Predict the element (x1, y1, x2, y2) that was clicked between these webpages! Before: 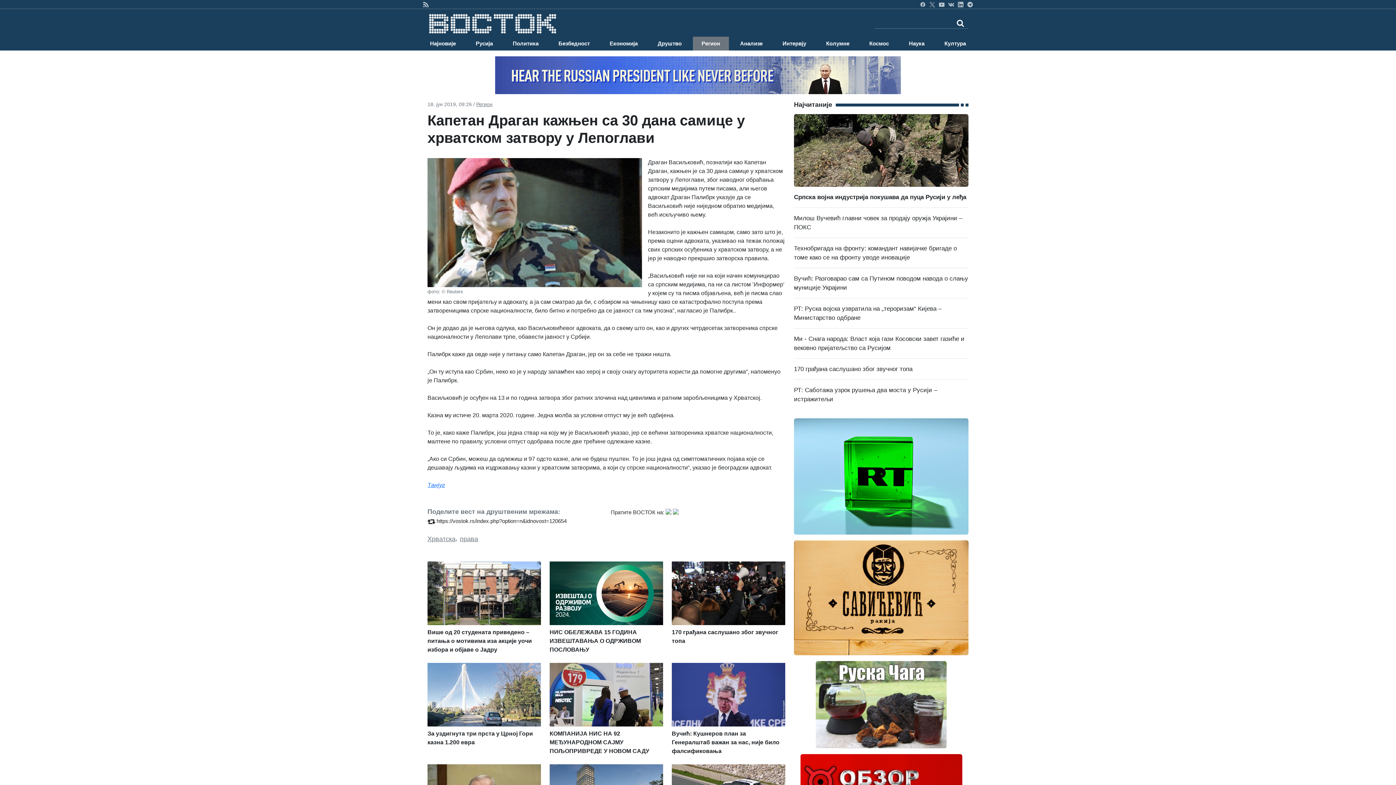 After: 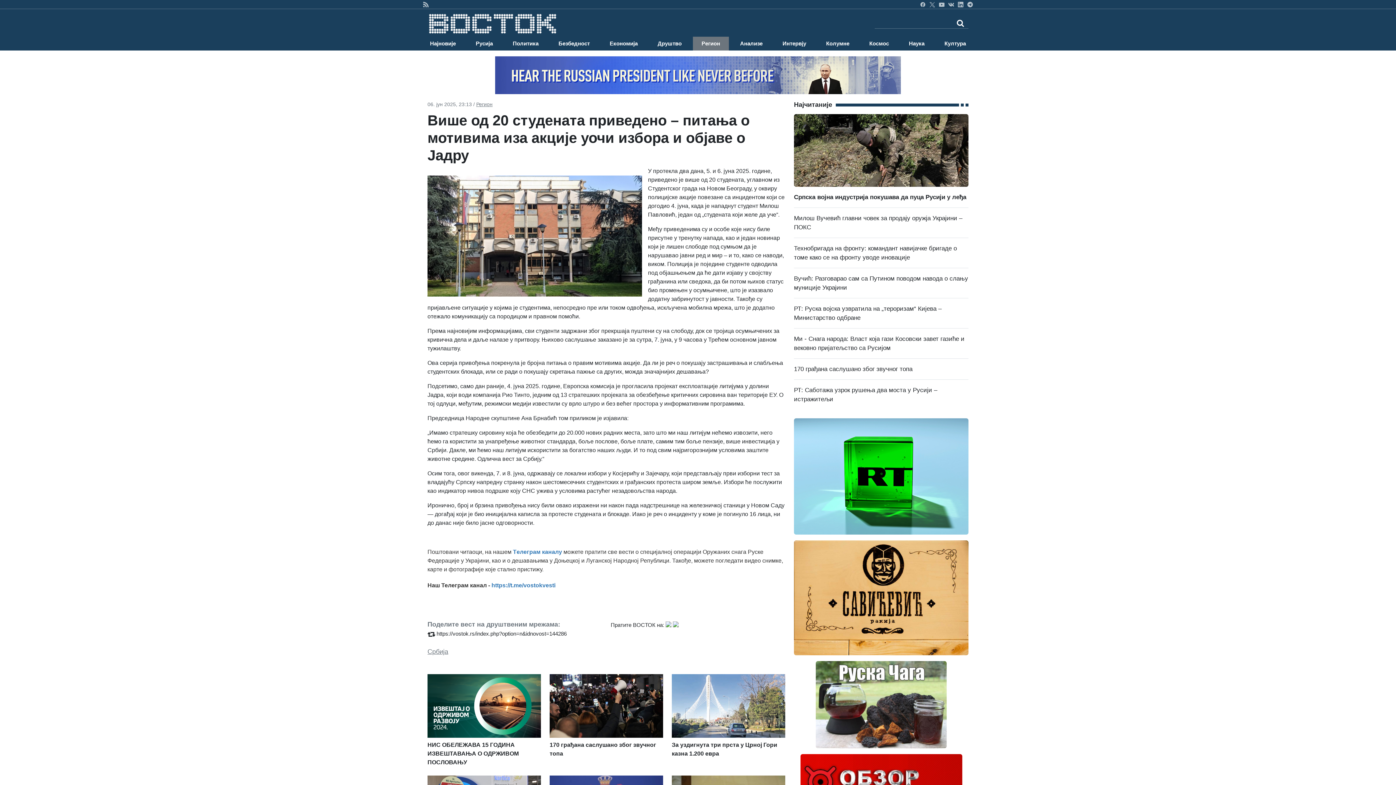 Action: bbox: (427, 561, 541, 660) label: Више од 20 студената приведено – питања о мотивима иза акције уочи избора и објаве о Јадру